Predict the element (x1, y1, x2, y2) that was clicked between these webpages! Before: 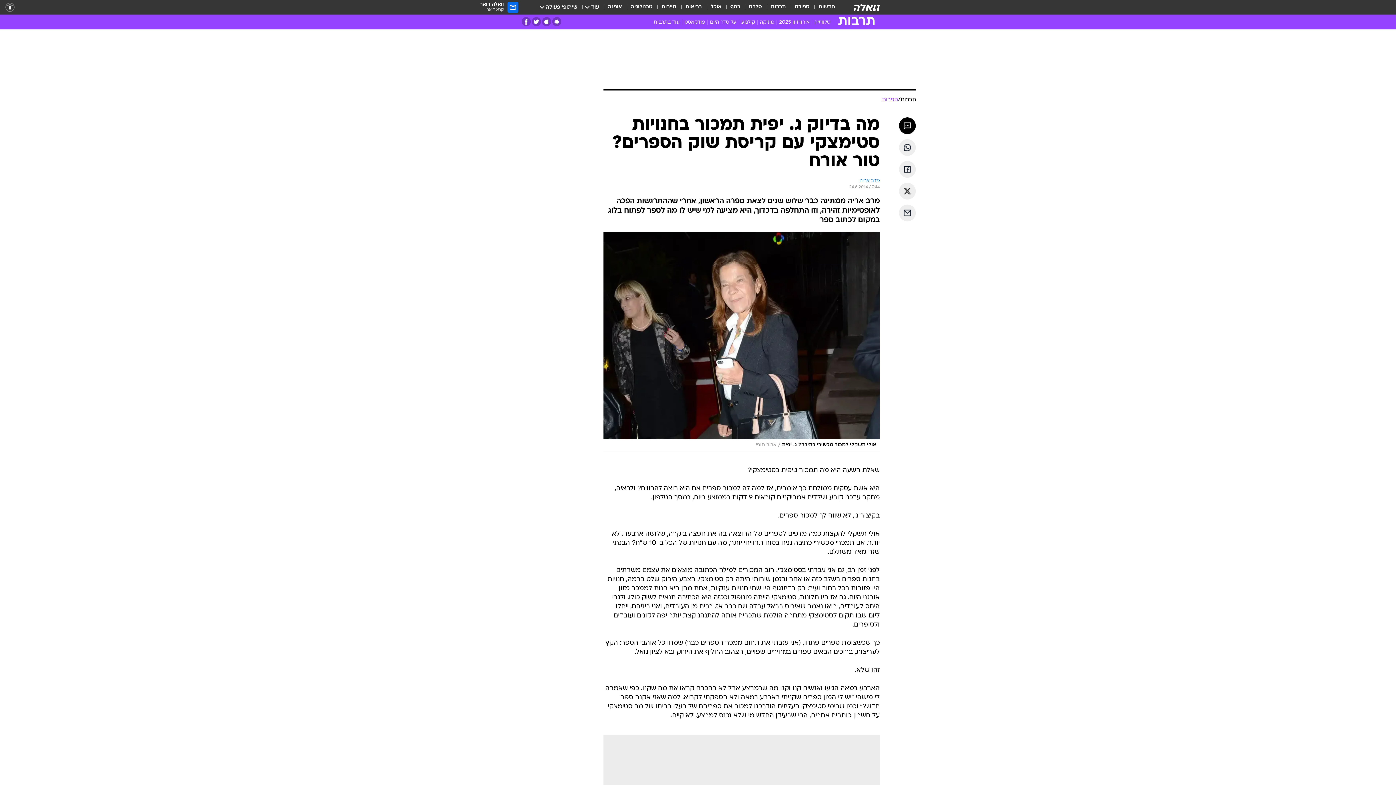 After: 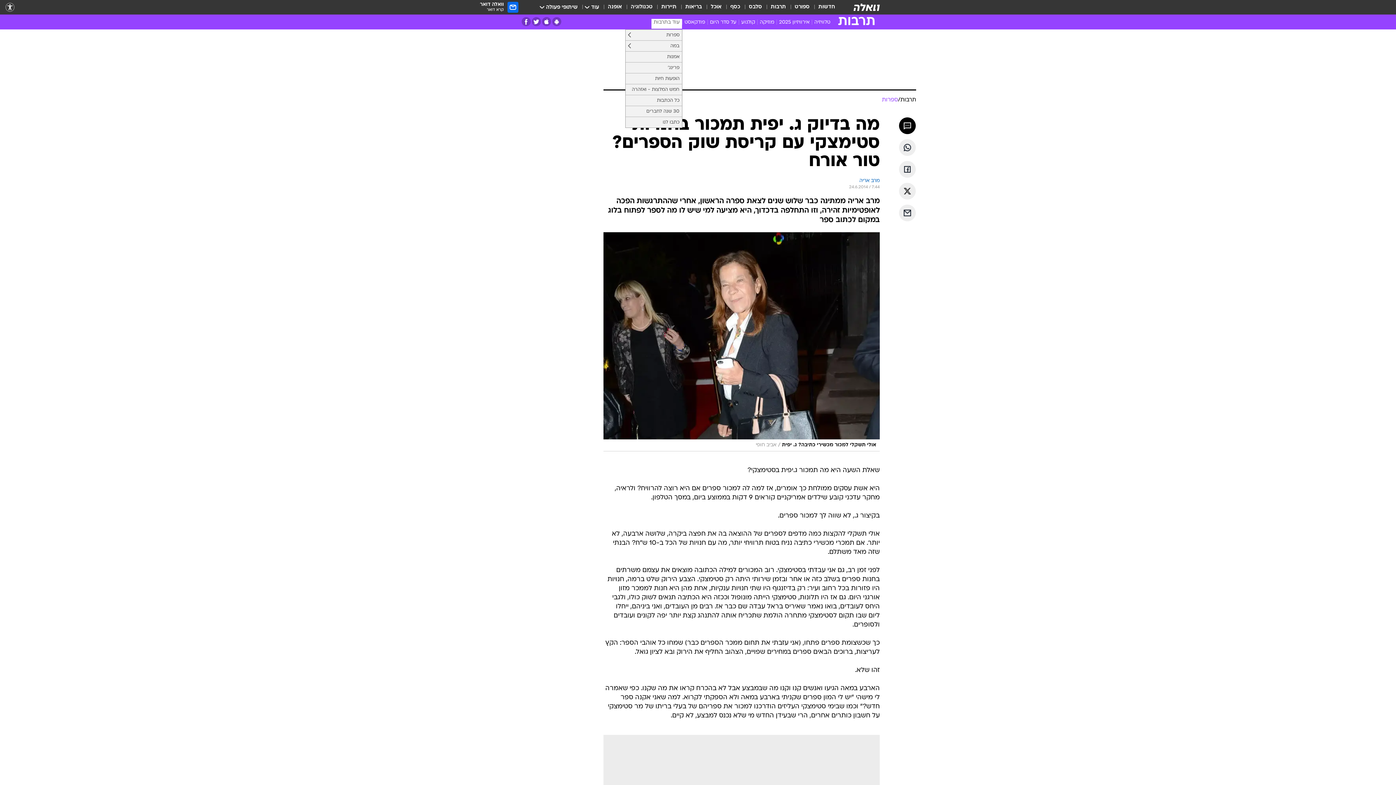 Action: label: עוד בתרבות bbox: (651, 18, 682, 28)